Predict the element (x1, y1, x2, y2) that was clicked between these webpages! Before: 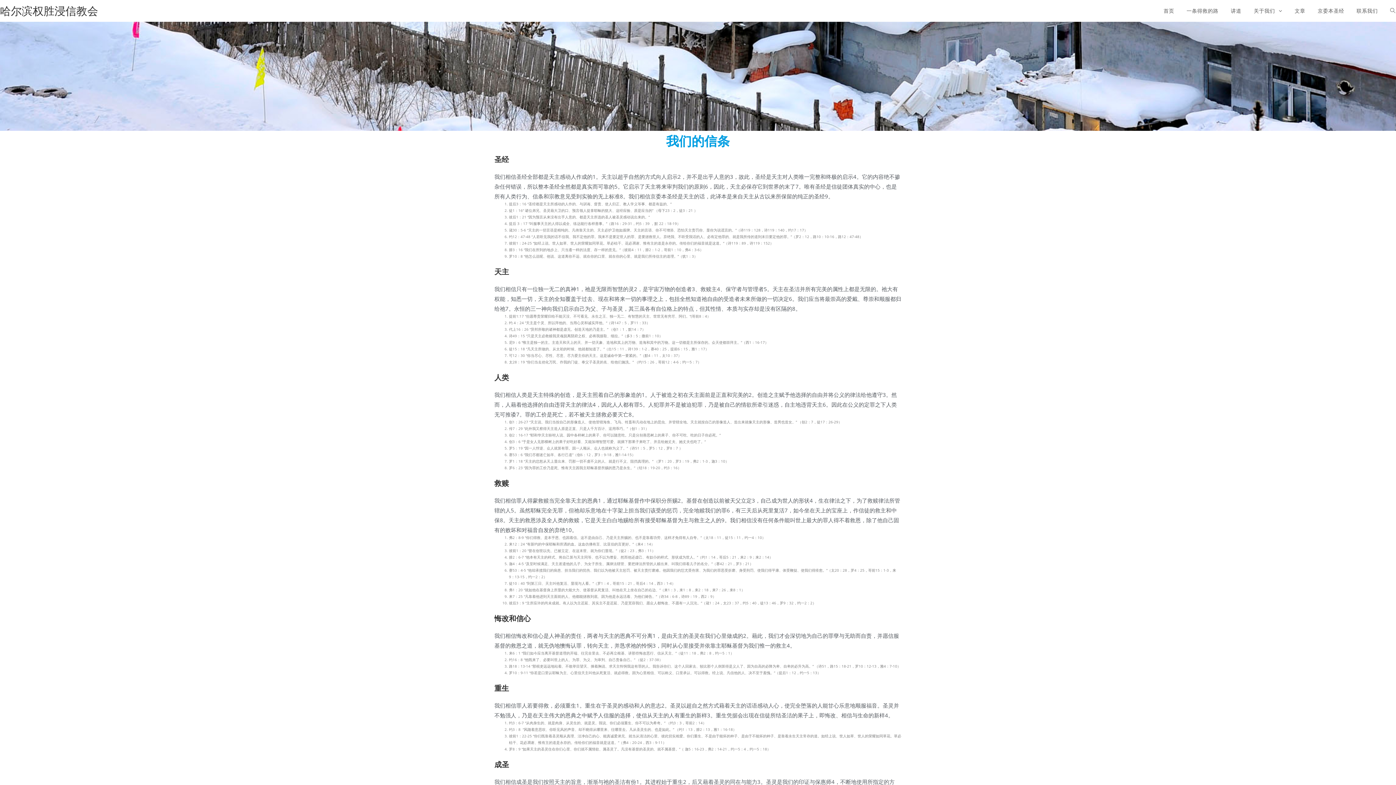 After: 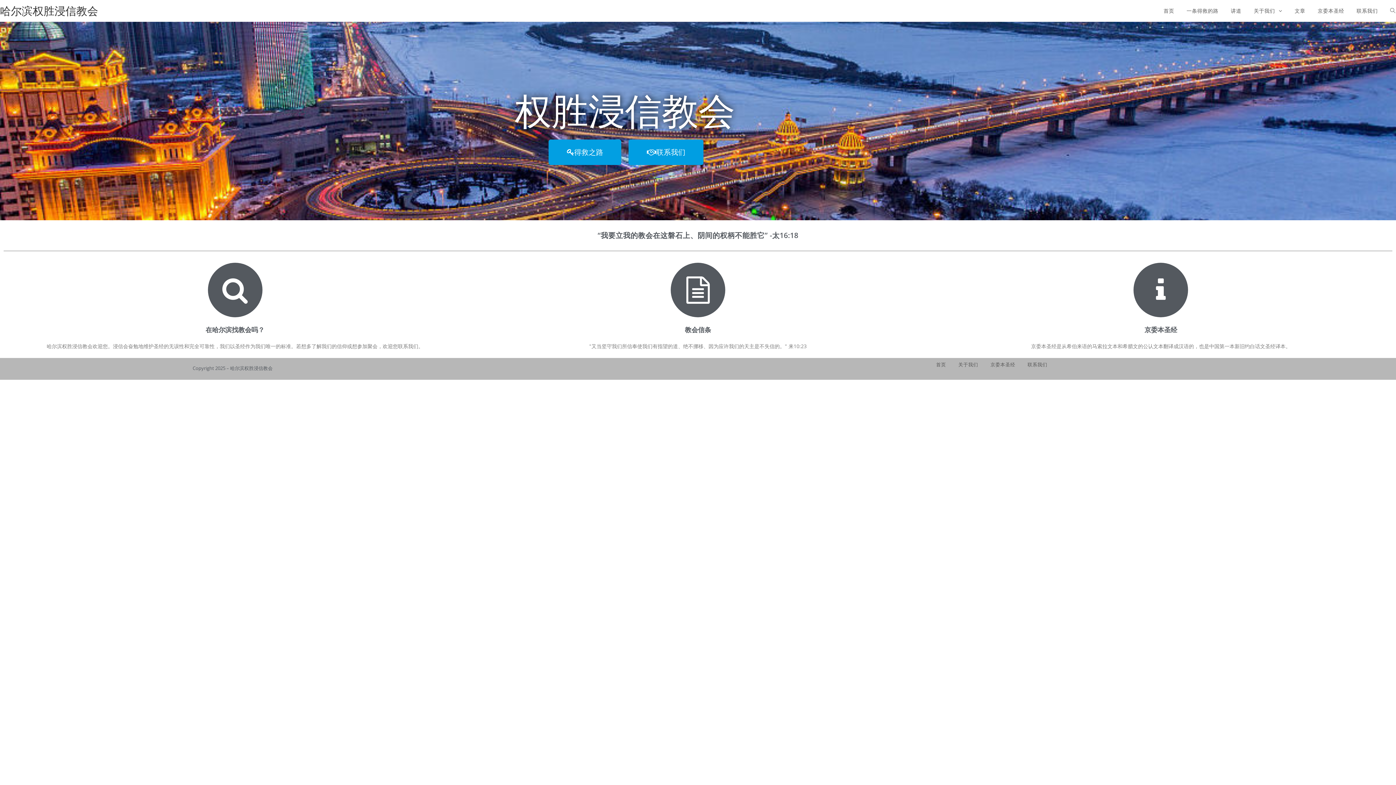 Action: bbox: (1157, 0, 1180, 21) label: 首页